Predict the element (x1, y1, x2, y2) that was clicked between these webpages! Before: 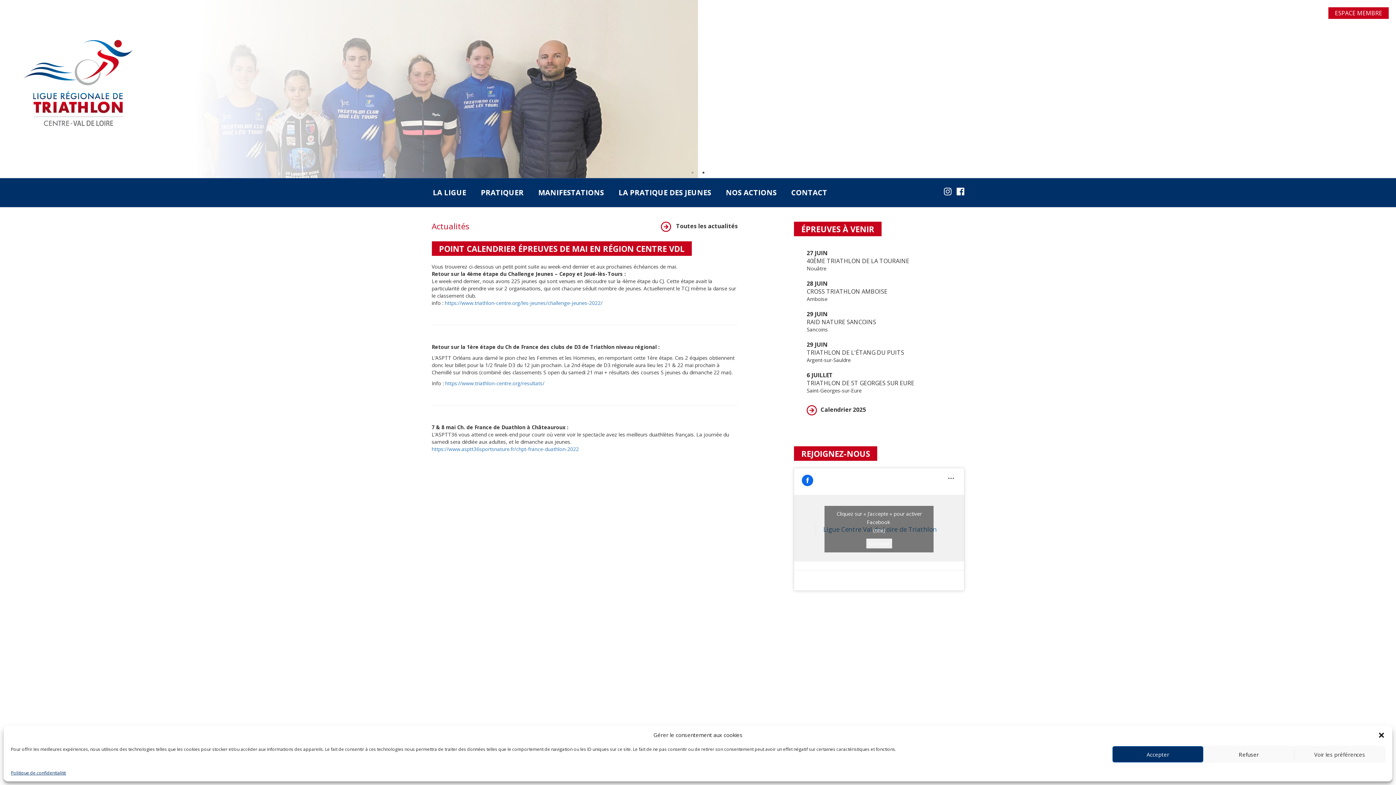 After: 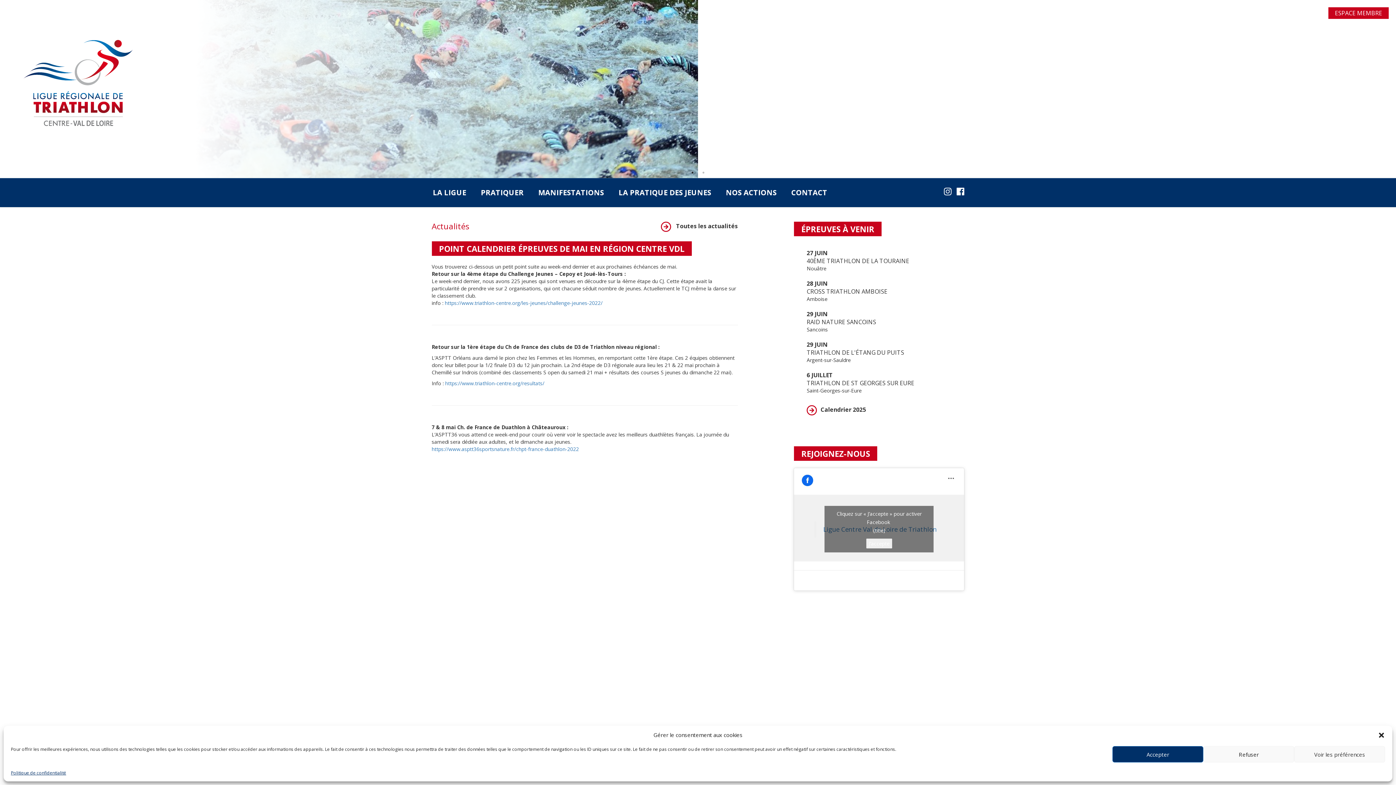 Action: label: 1 of 2 bbox: (689, 169, 696, 176)